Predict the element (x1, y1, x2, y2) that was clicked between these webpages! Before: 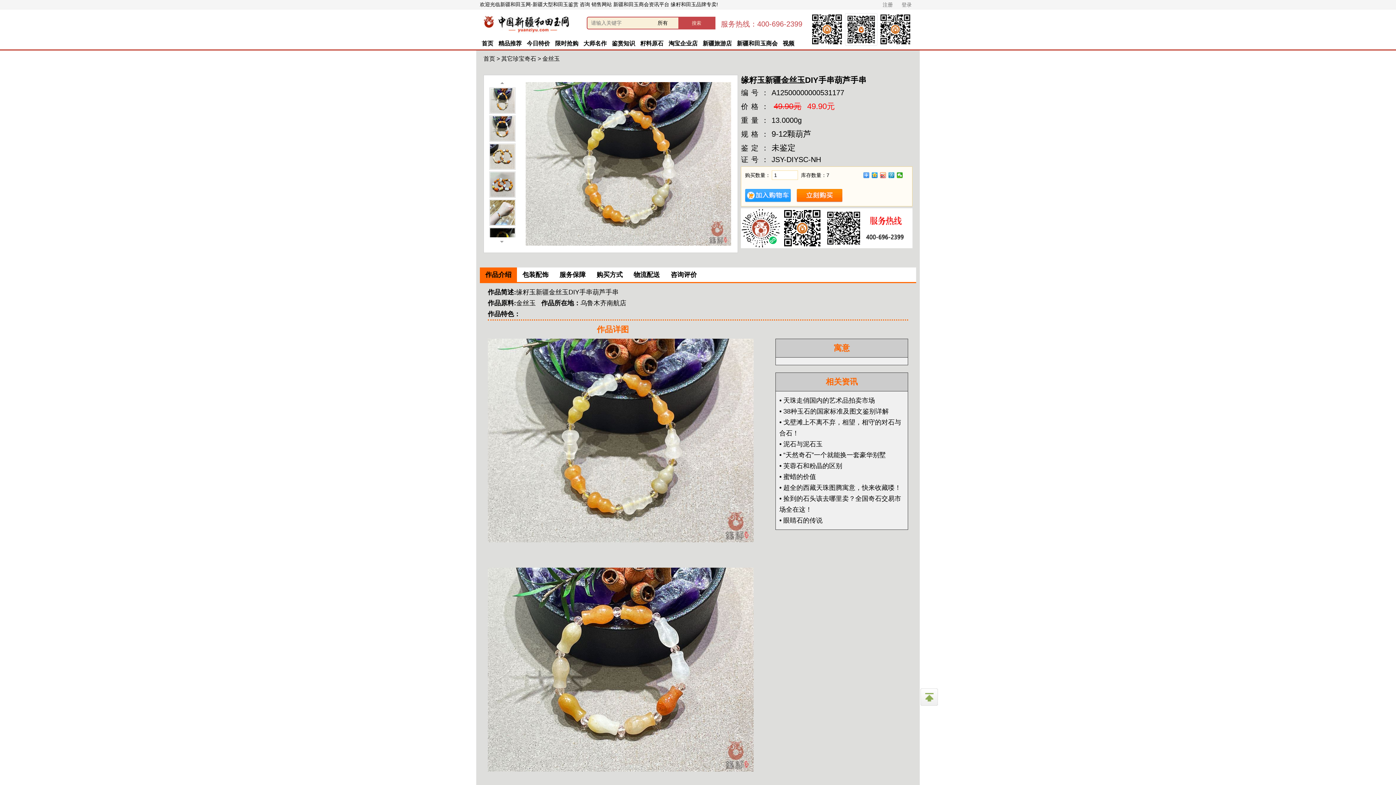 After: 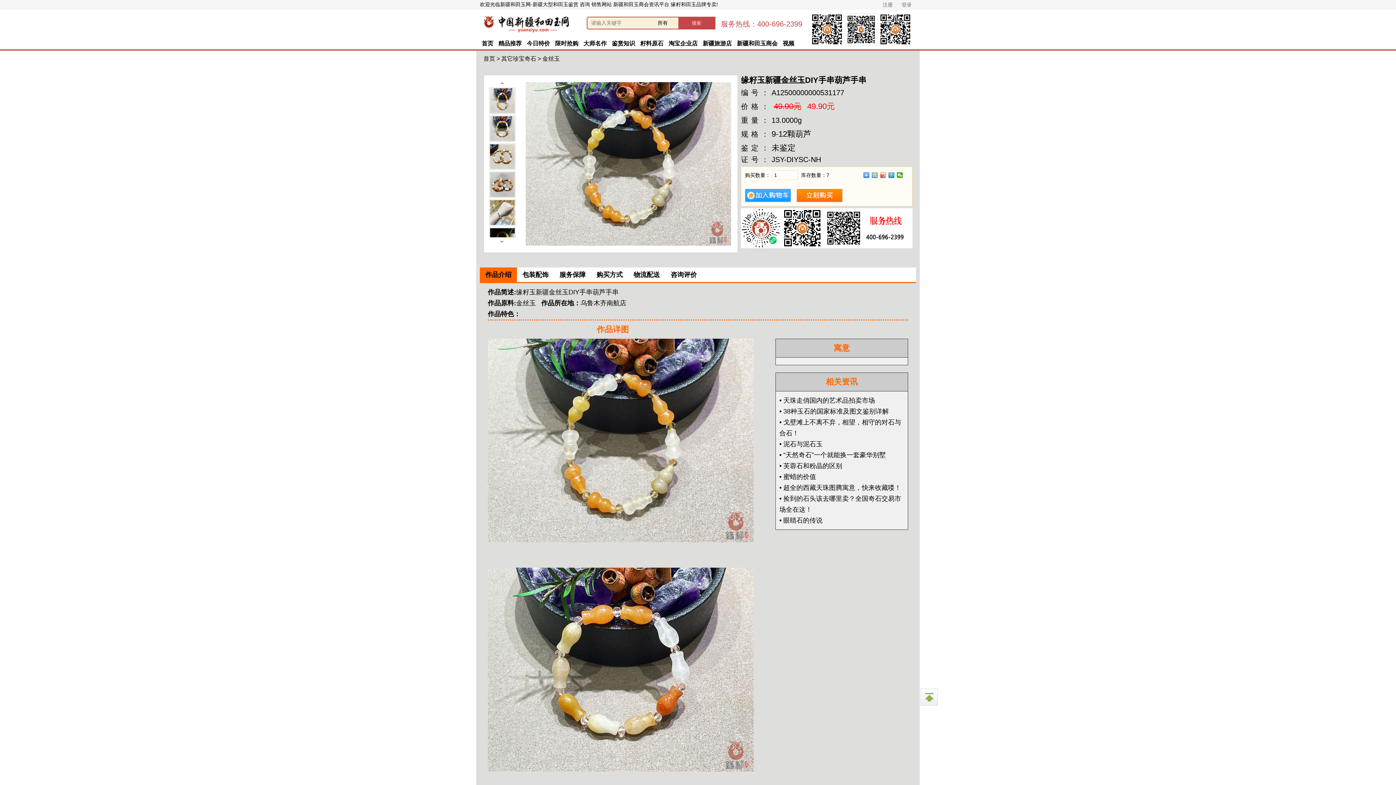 Action: bbox: (871, 172, 878, 178)